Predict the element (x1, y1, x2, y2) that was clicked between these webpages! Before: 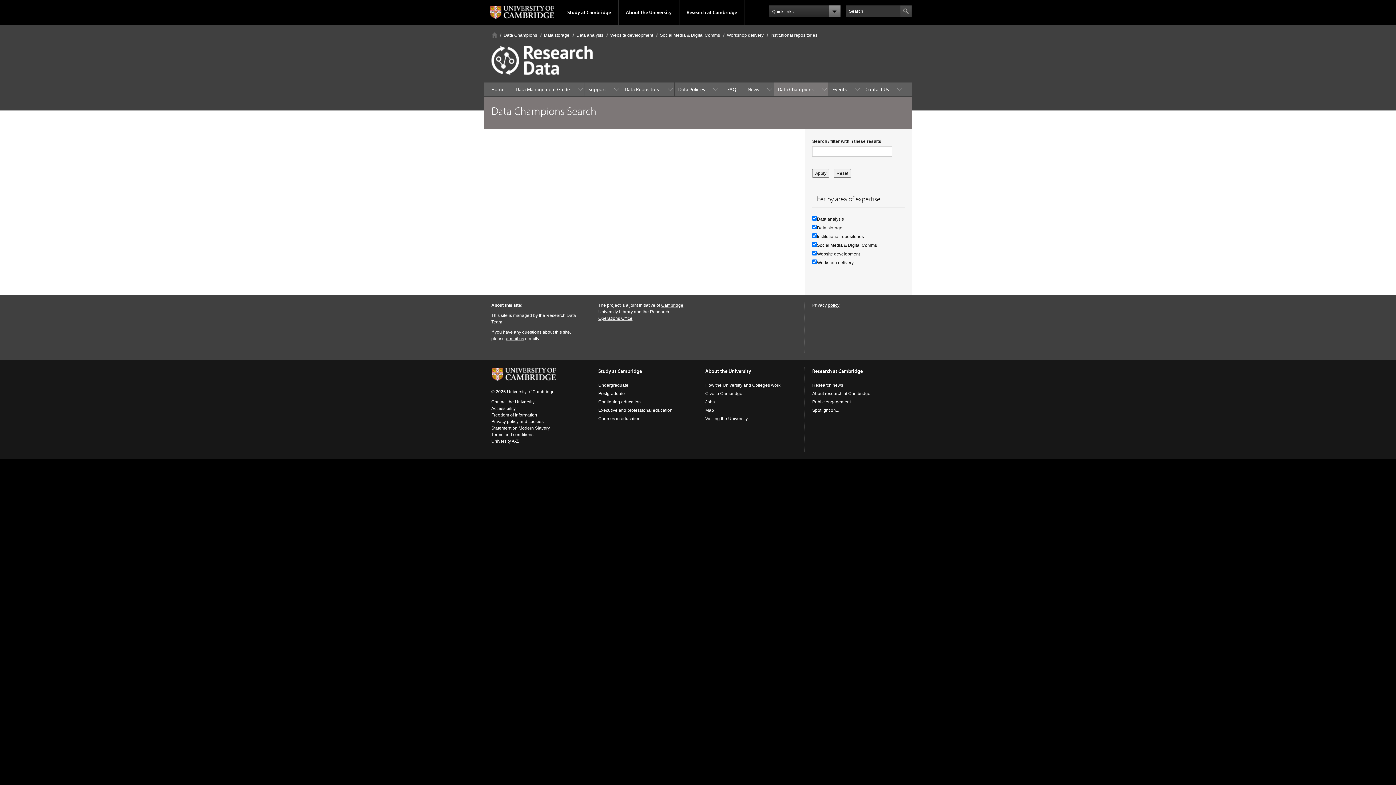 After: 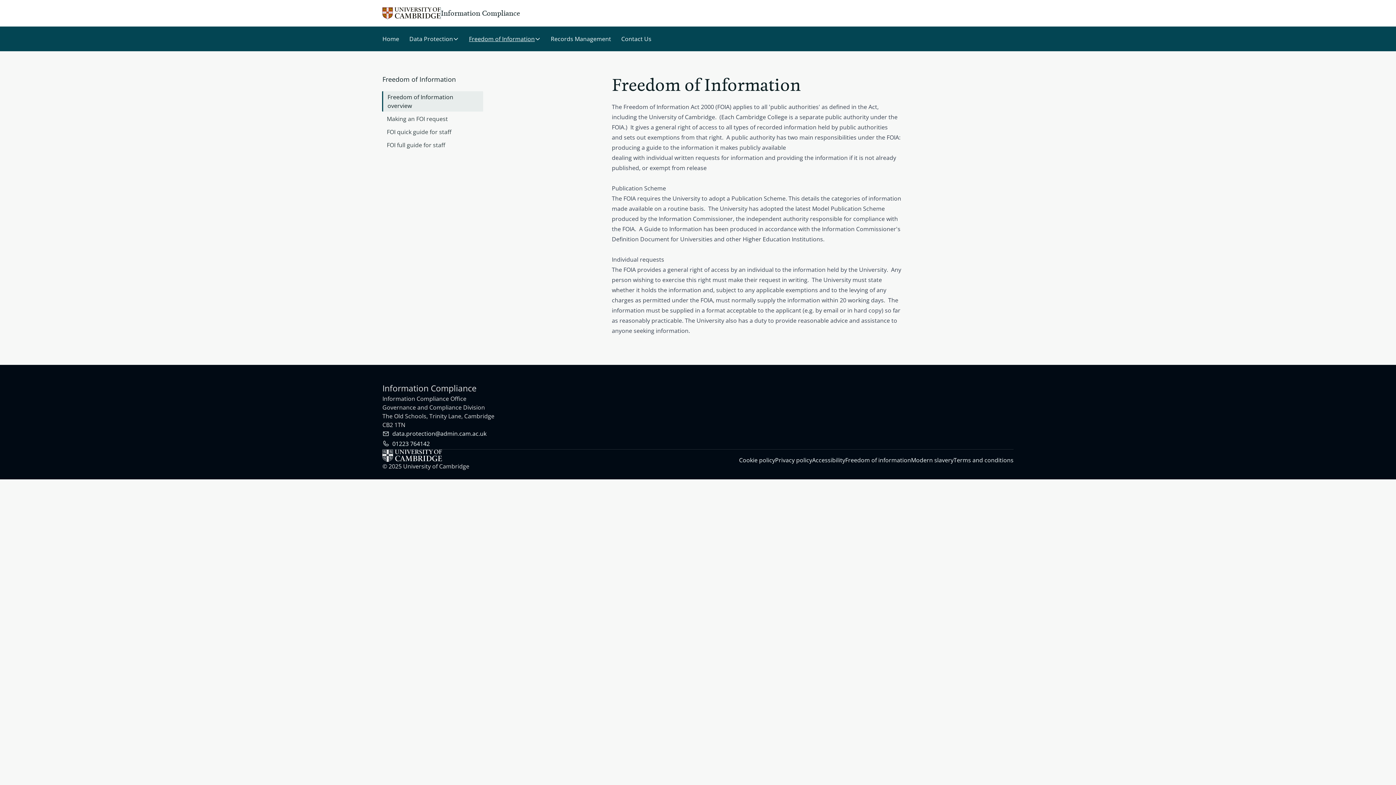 Action: label: Freedom of information bbox: (491, 412, 537, 417)